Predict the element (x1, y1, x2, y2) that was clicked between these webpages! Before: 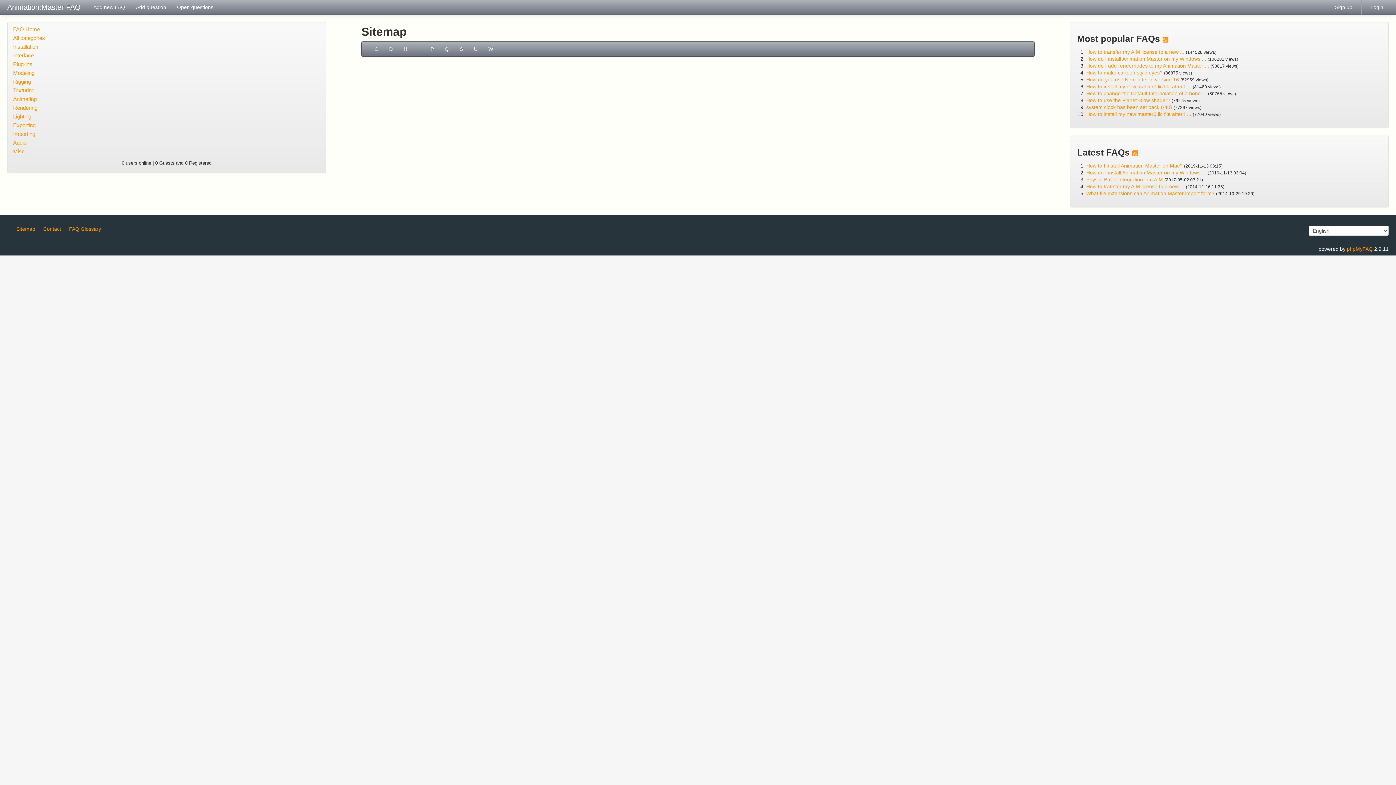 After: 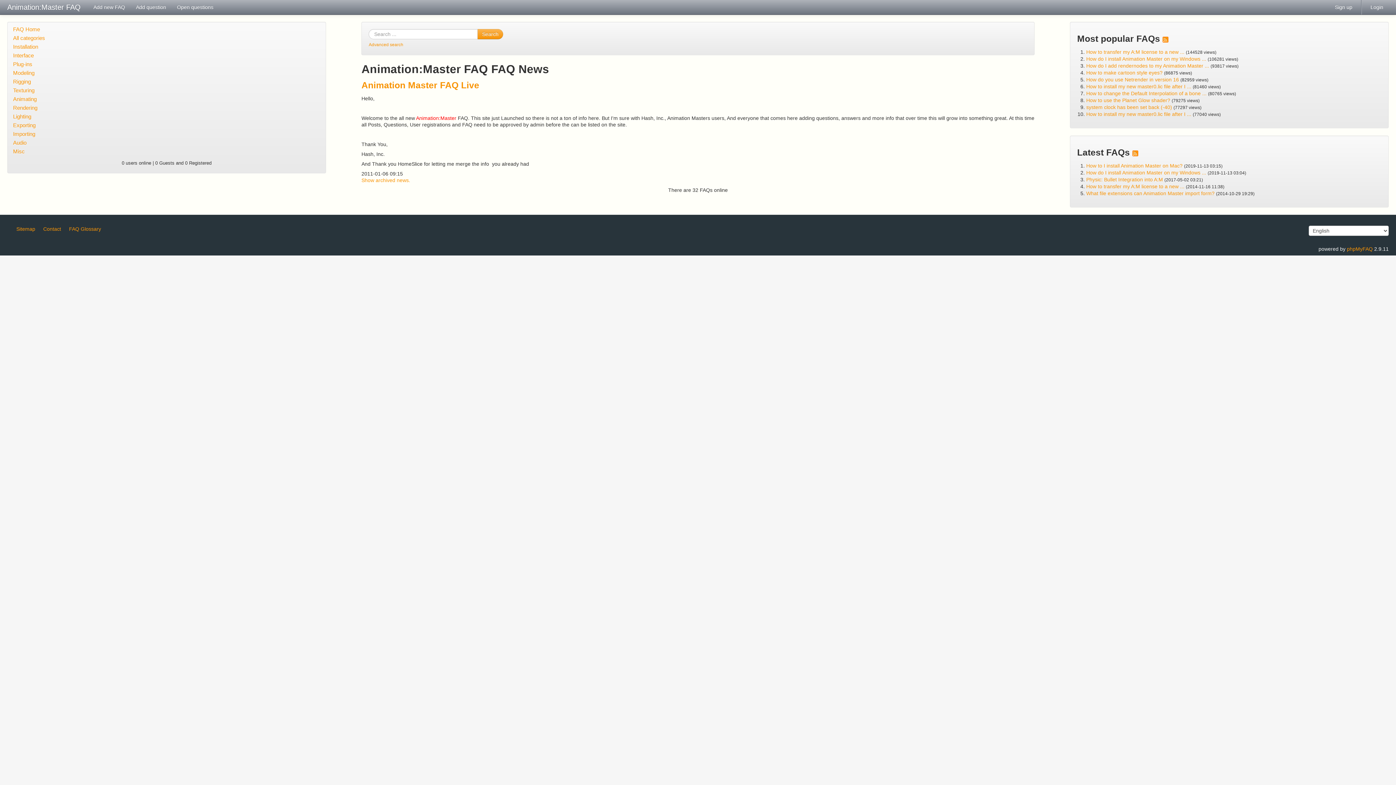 Action: label: Animation:Master FAQ bbox: (0, 0, 88, 14)